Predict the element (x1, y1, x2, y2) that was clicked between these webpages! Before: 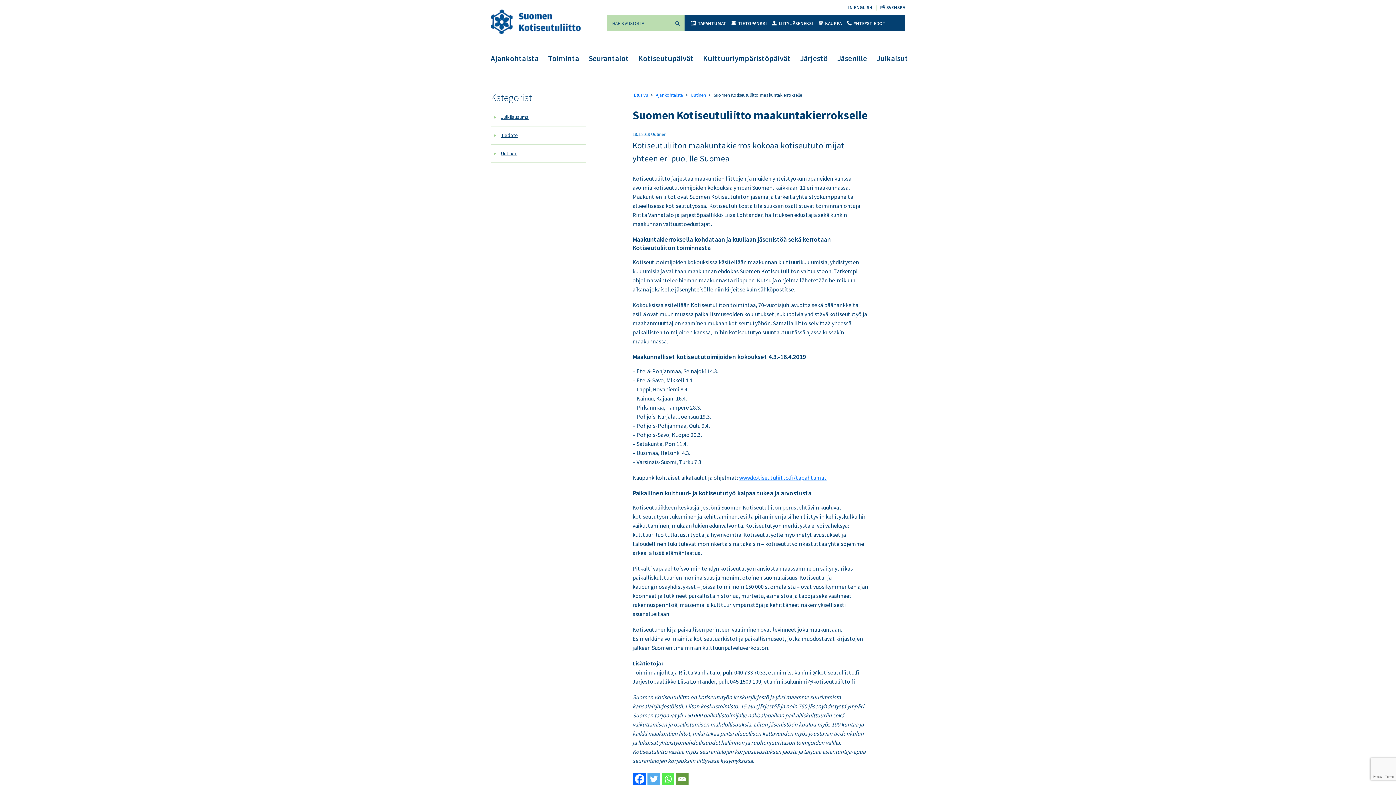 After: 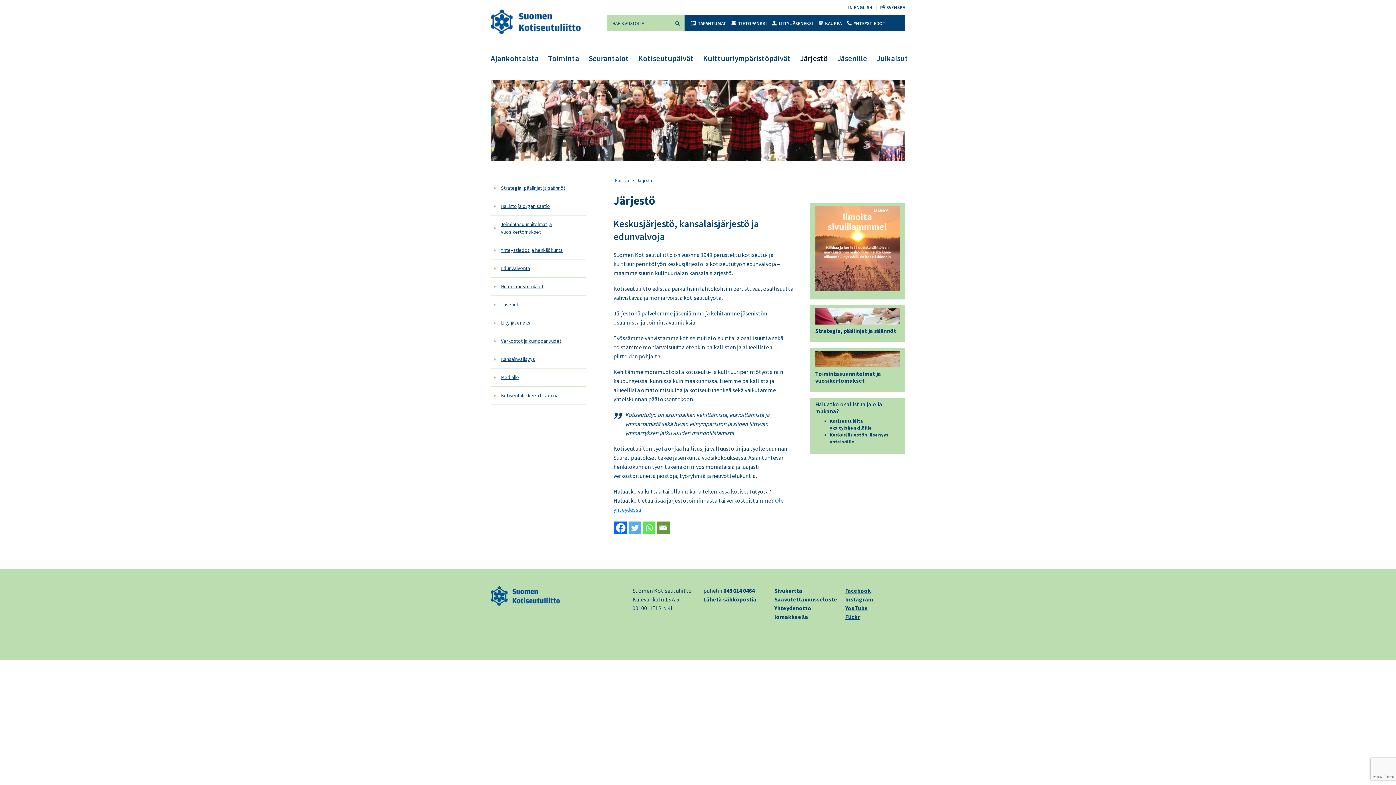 Action: label: Järjestö bbox: (800, 53, 828, 63)